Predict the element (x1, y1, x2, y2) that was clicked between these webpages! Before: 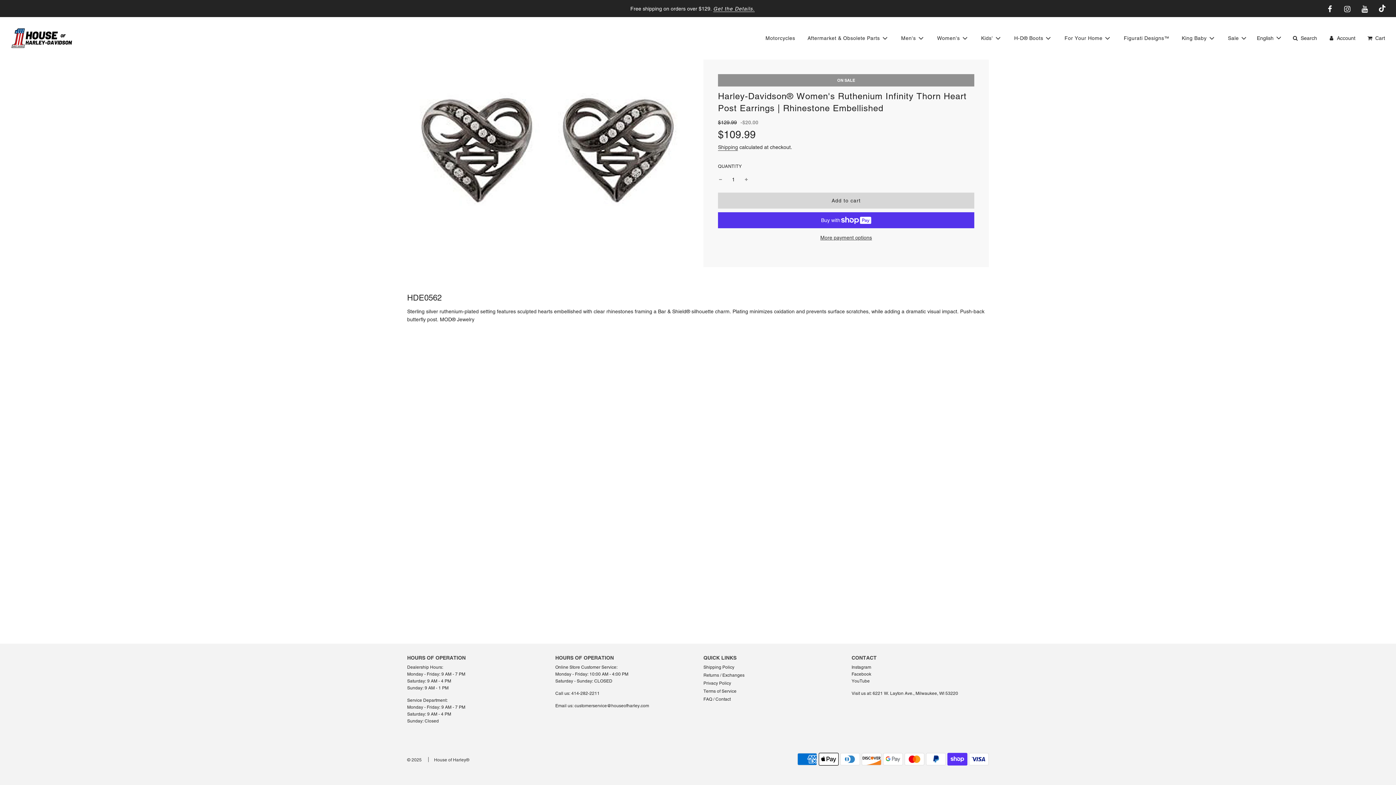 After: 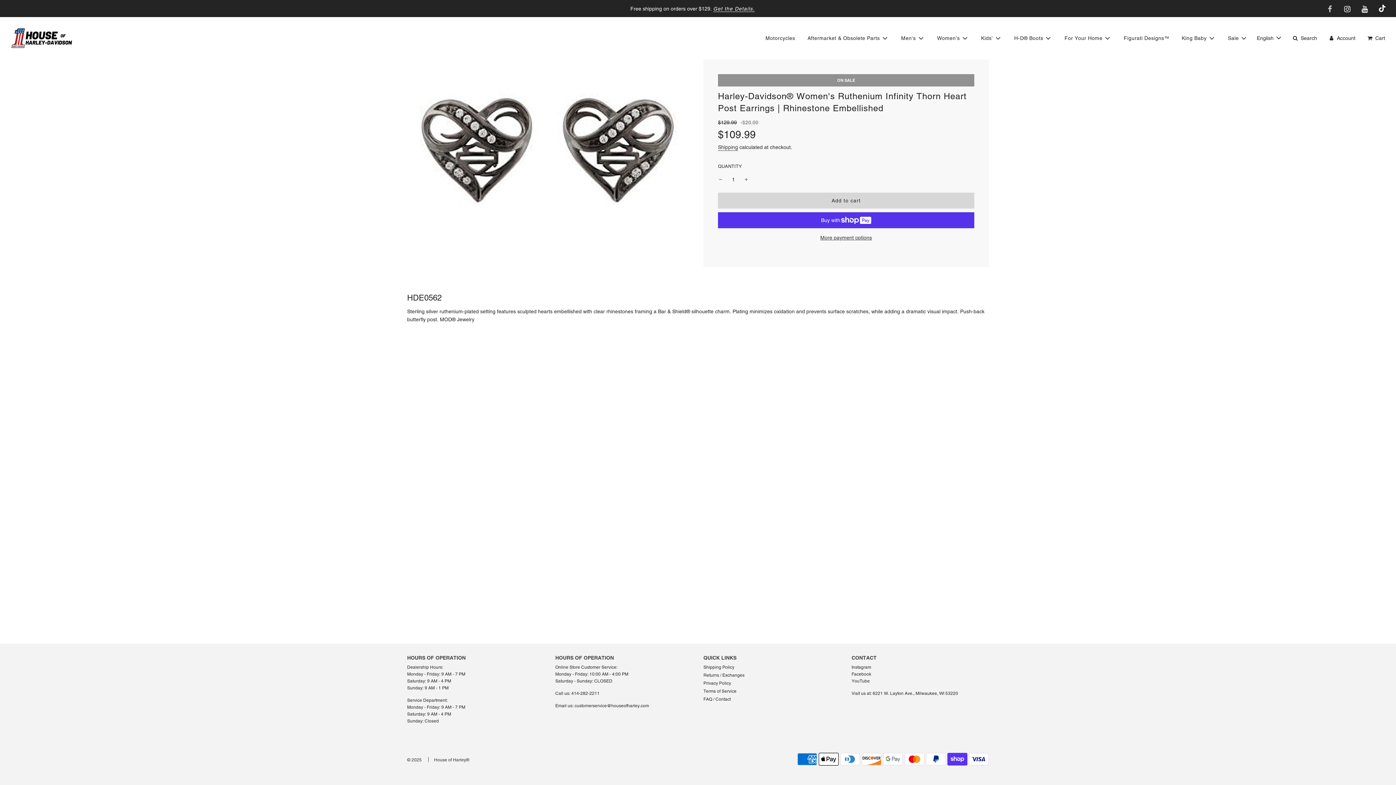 Action: bbox: (1322, 1, 1338, 17)